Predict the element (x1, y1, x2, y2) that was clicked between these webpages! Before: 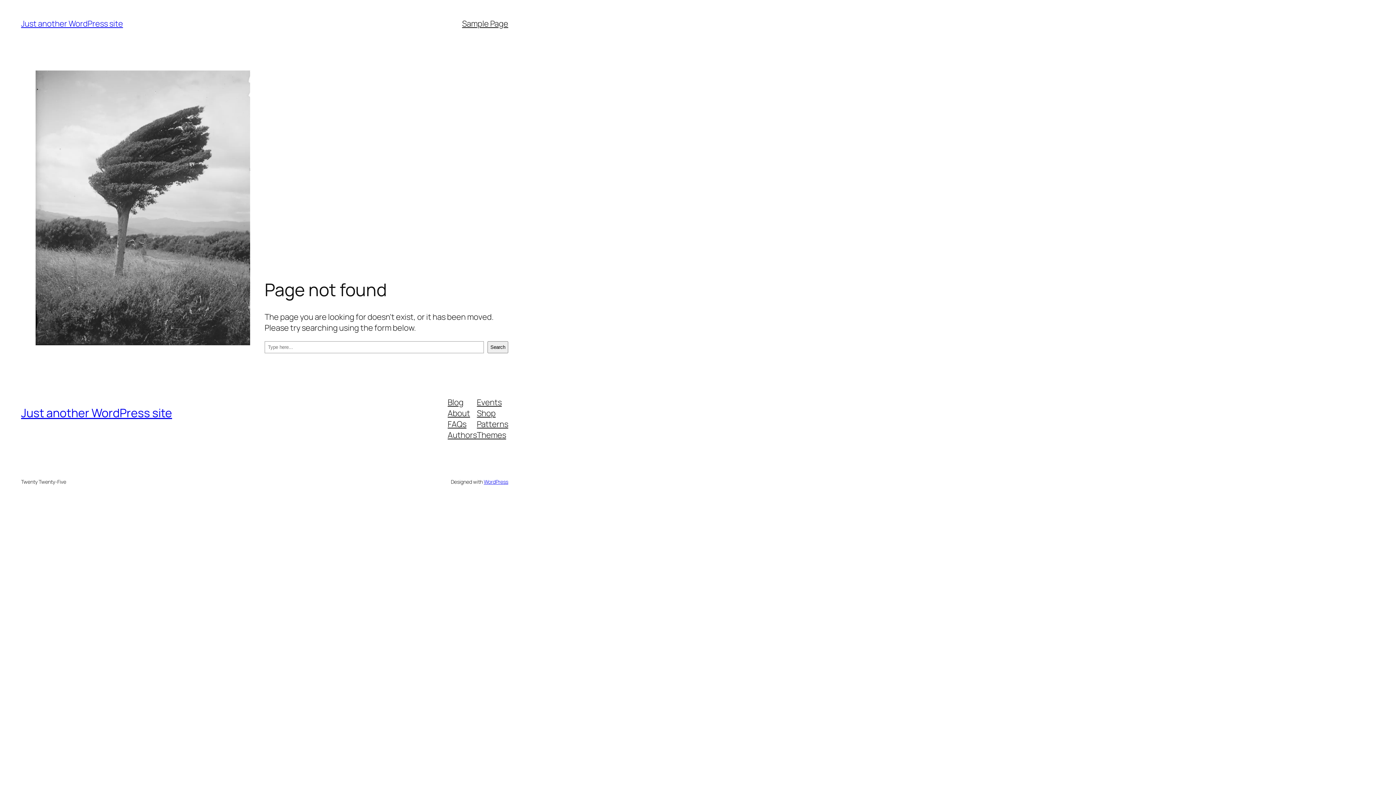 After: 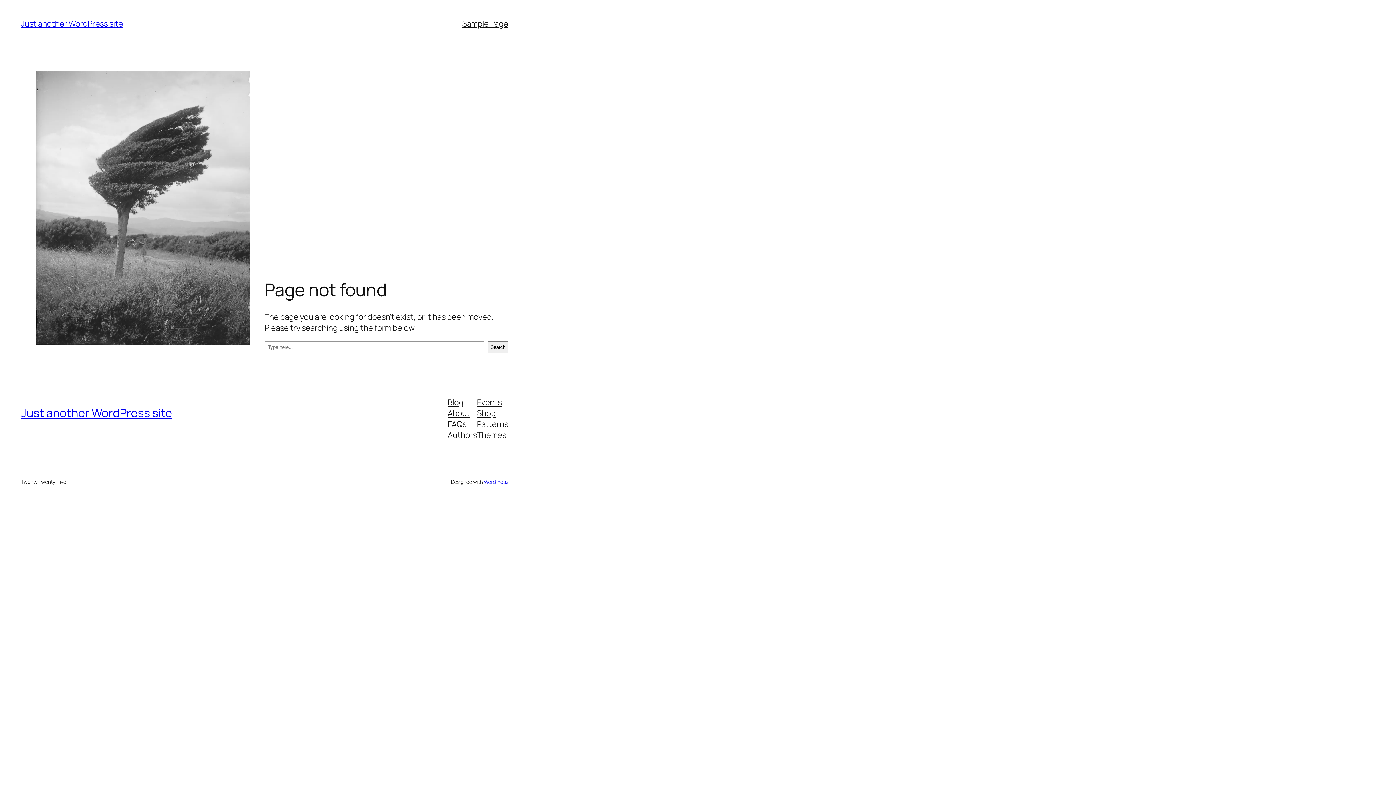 Action: label: Themes bbox: (477, 429, 506, 440)